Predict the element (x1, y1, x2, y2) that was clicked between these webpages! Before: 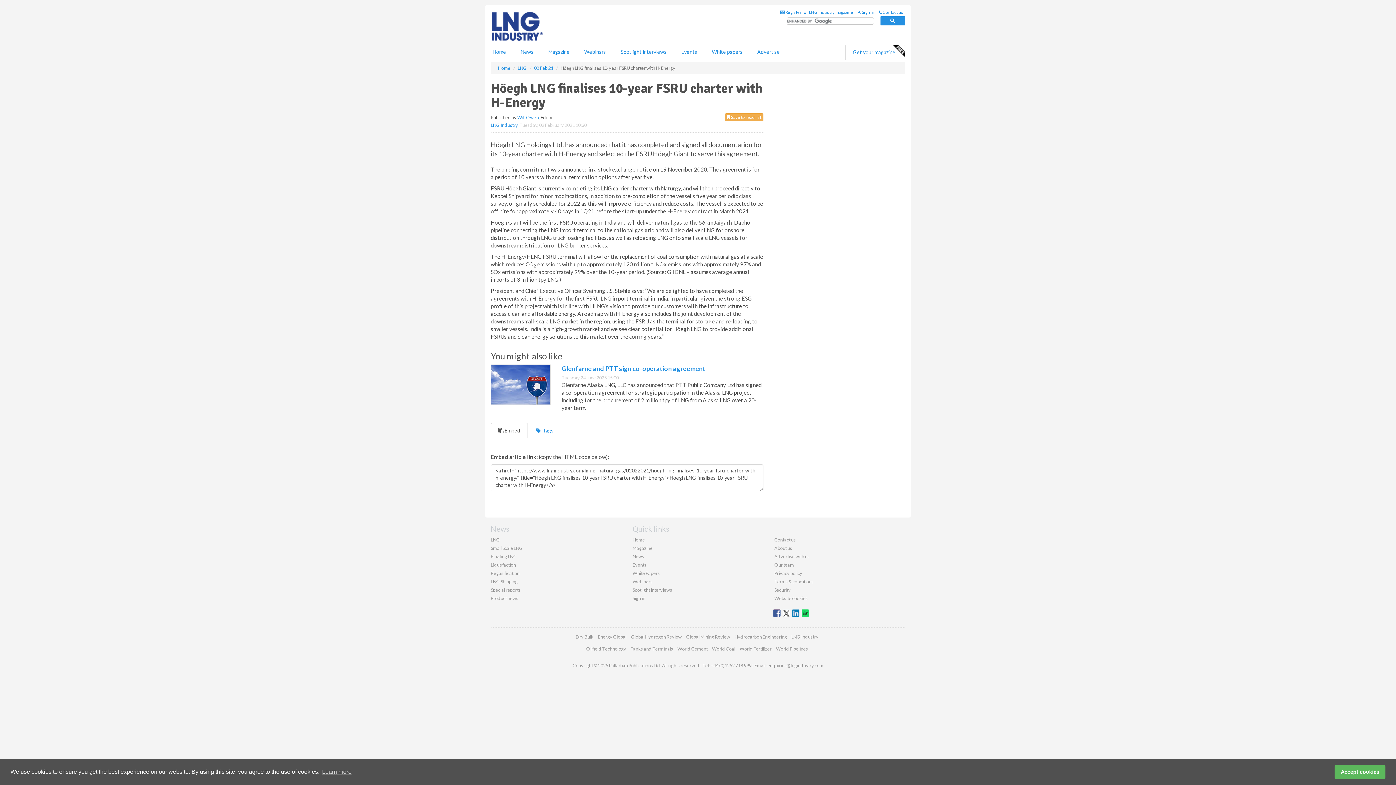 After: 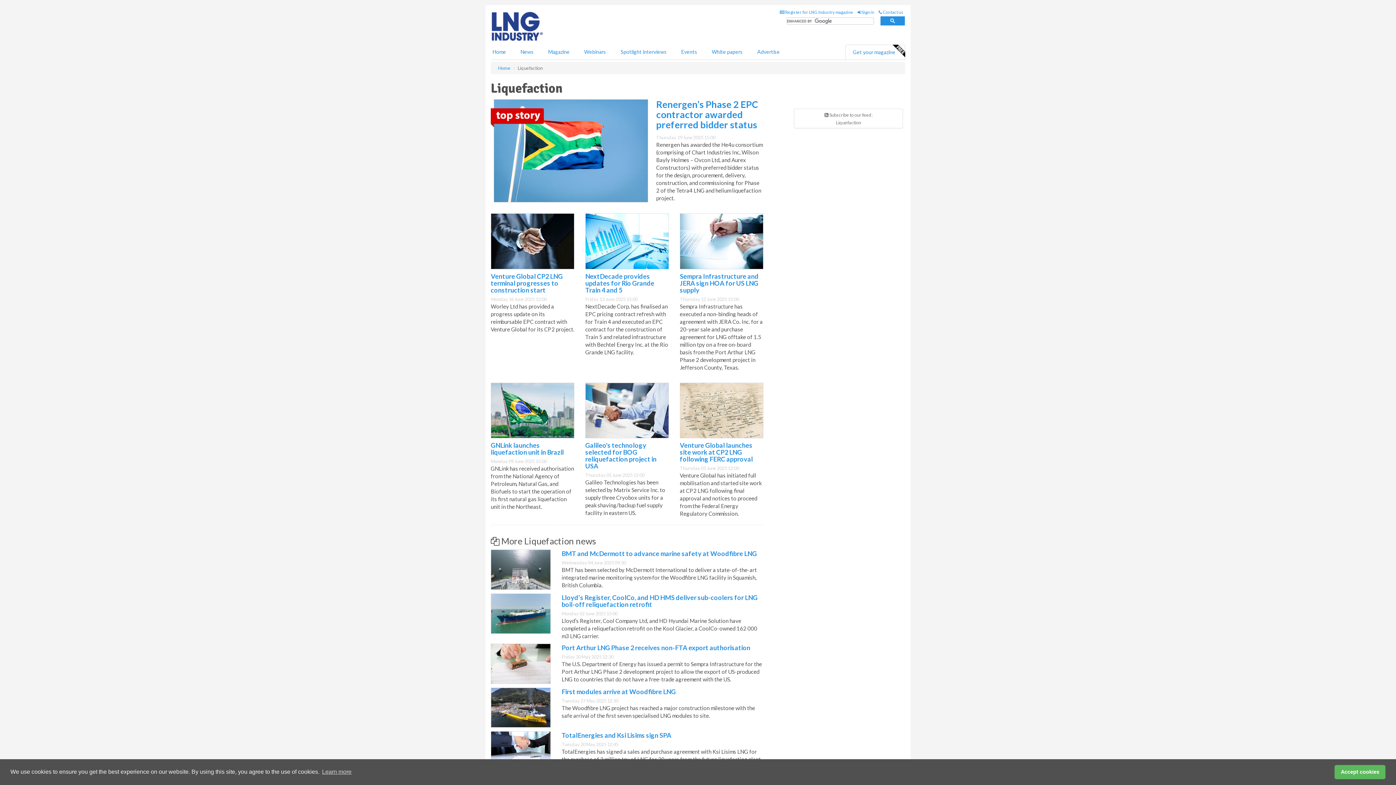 Action: bbox: (490, 562, 516, 568) label: Liquefaction